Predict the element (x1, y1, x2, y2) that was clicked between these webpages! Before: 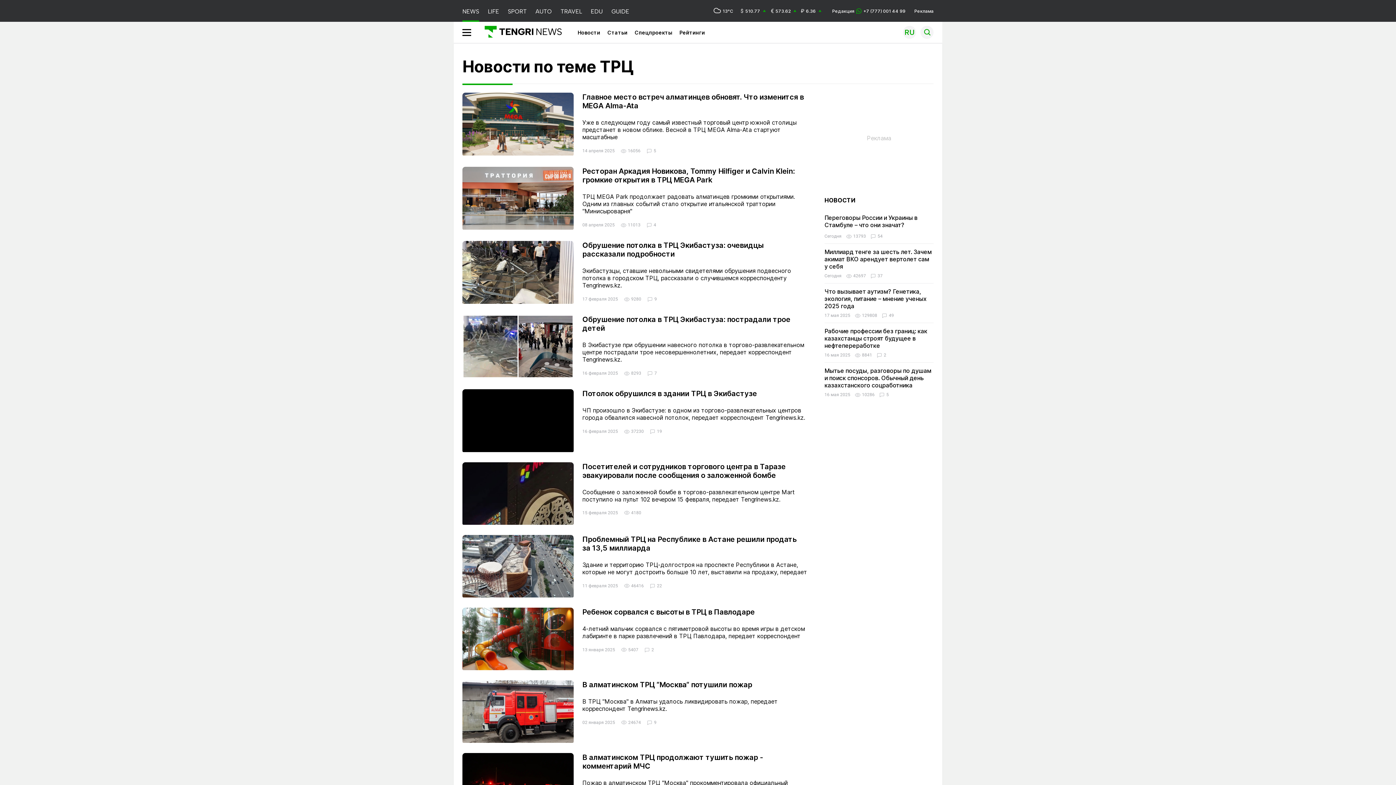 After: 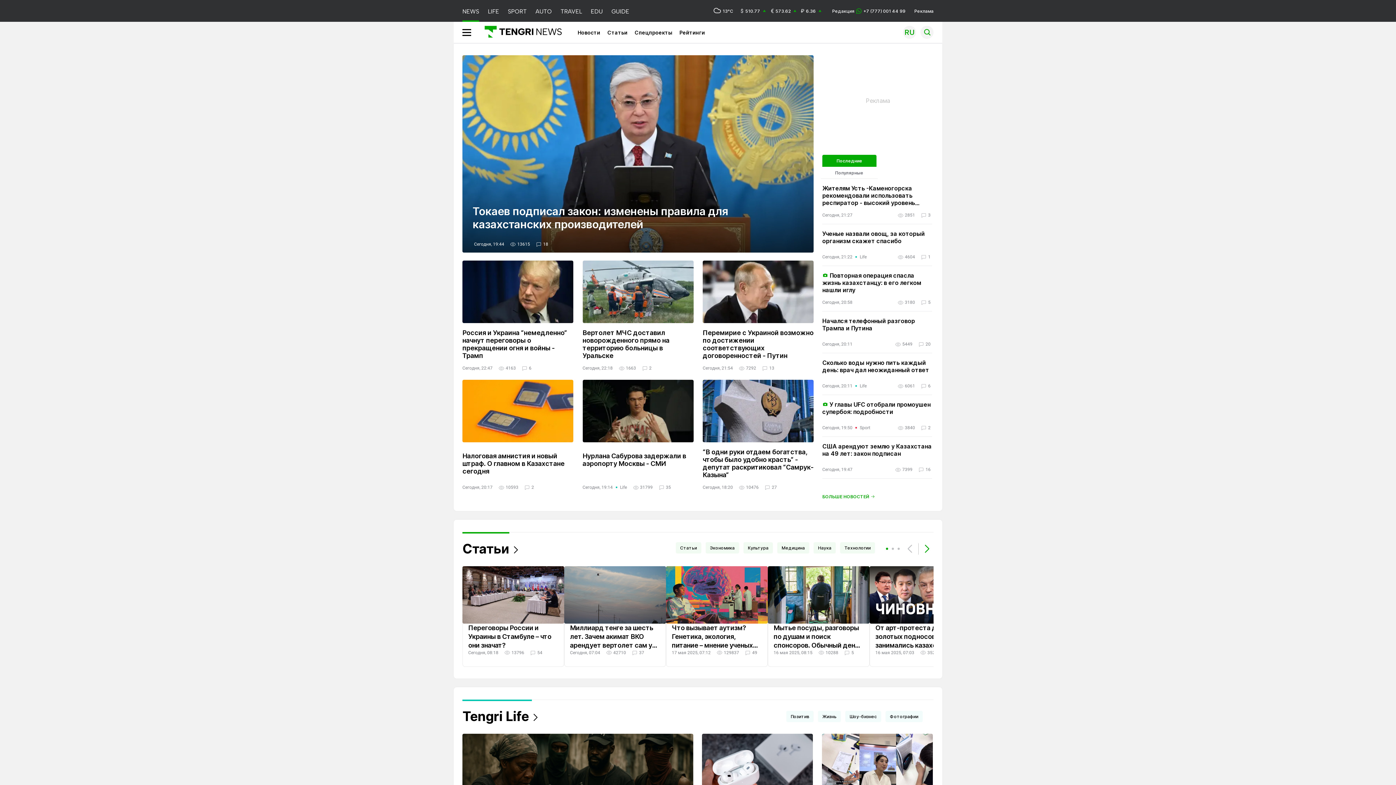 Action: bbox: (483, 24, 561, 40)